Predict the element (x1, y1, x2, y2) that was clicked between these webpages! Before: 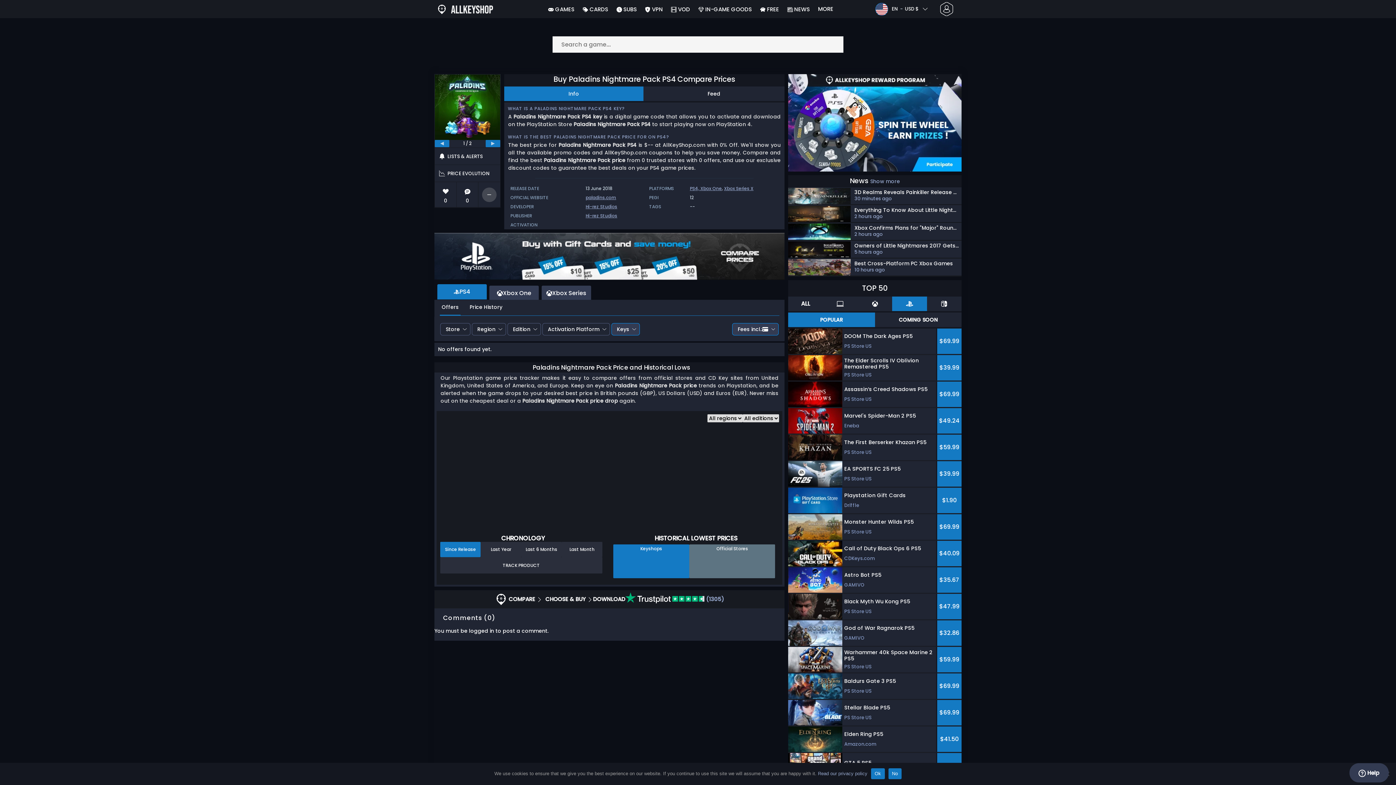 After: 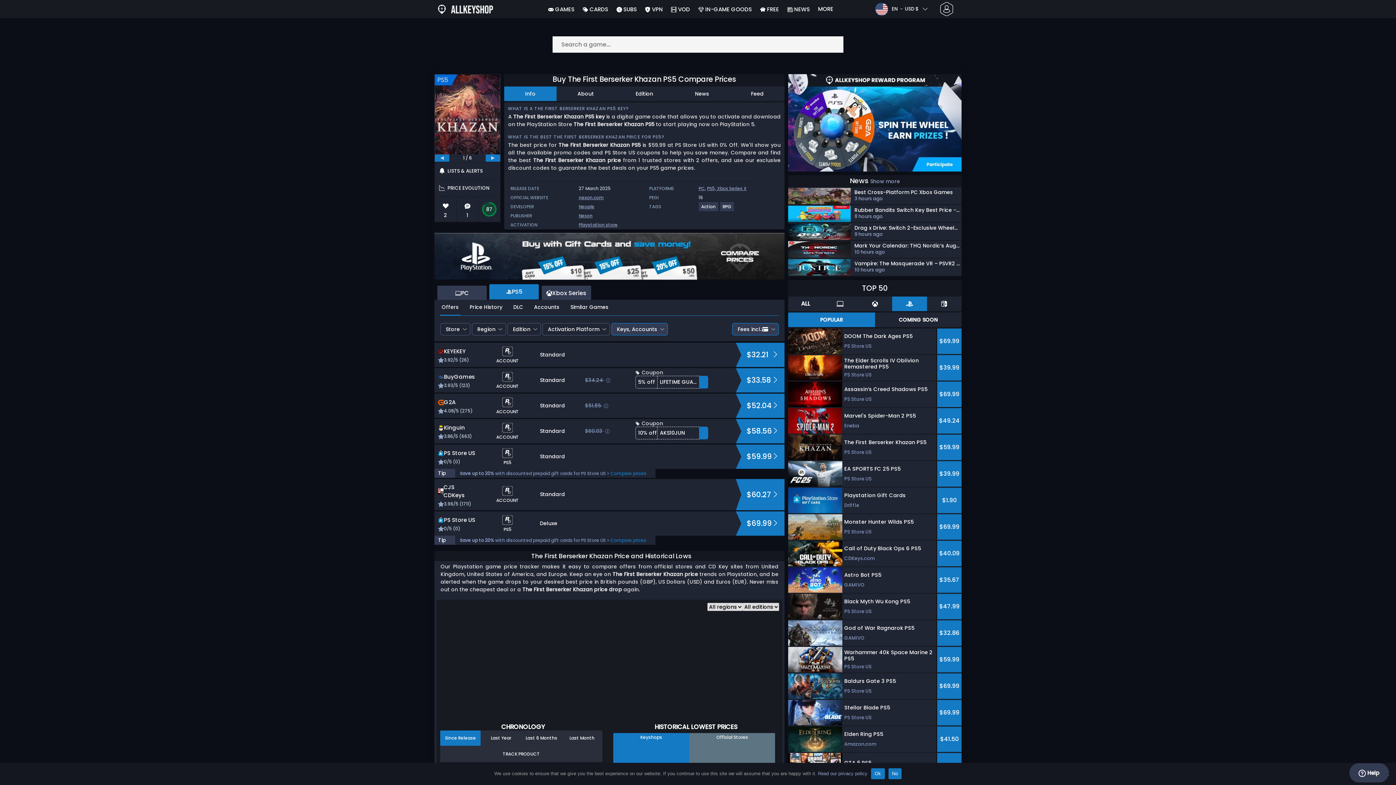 Action: label: The First Berserker Khazan PS5
PS Store US
$59.99 bbox: (788, 434, 961, 460)